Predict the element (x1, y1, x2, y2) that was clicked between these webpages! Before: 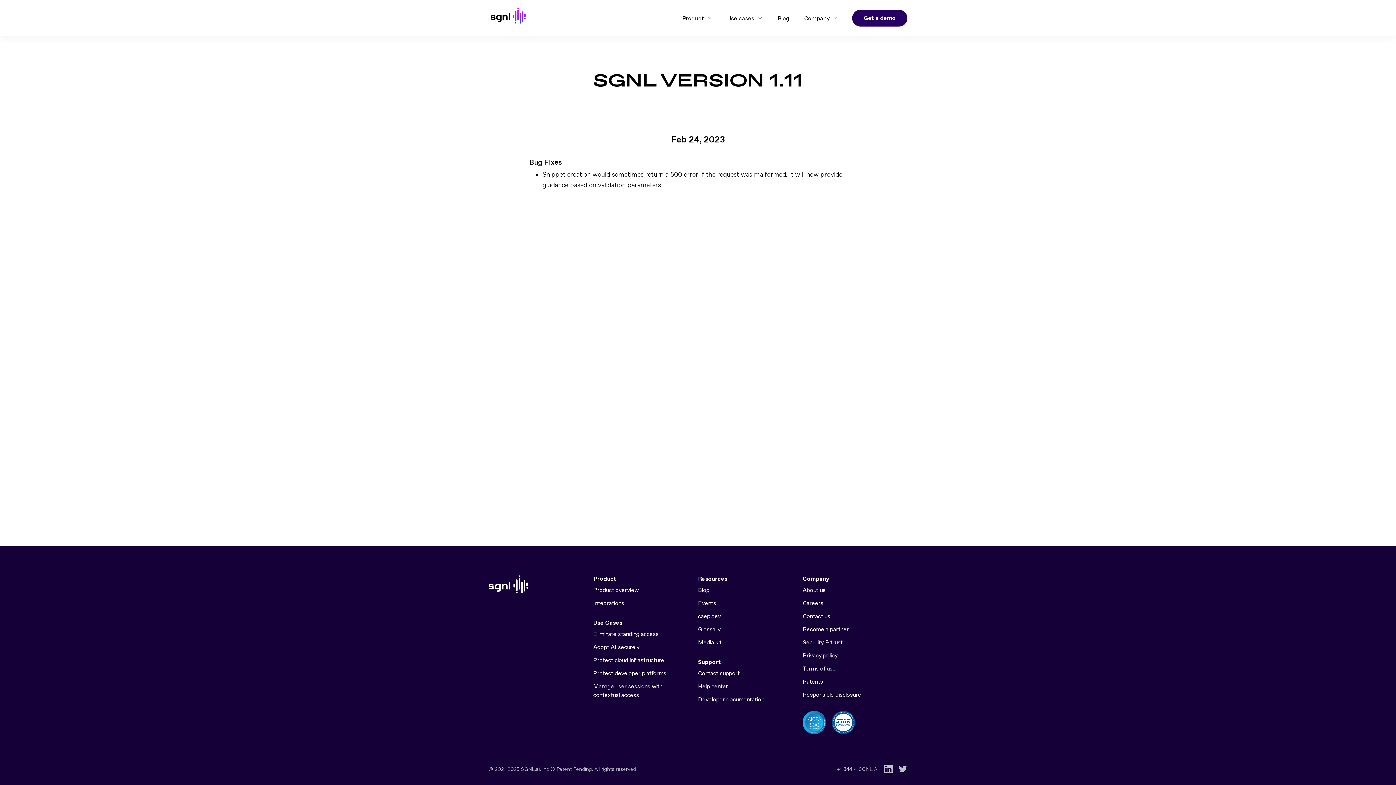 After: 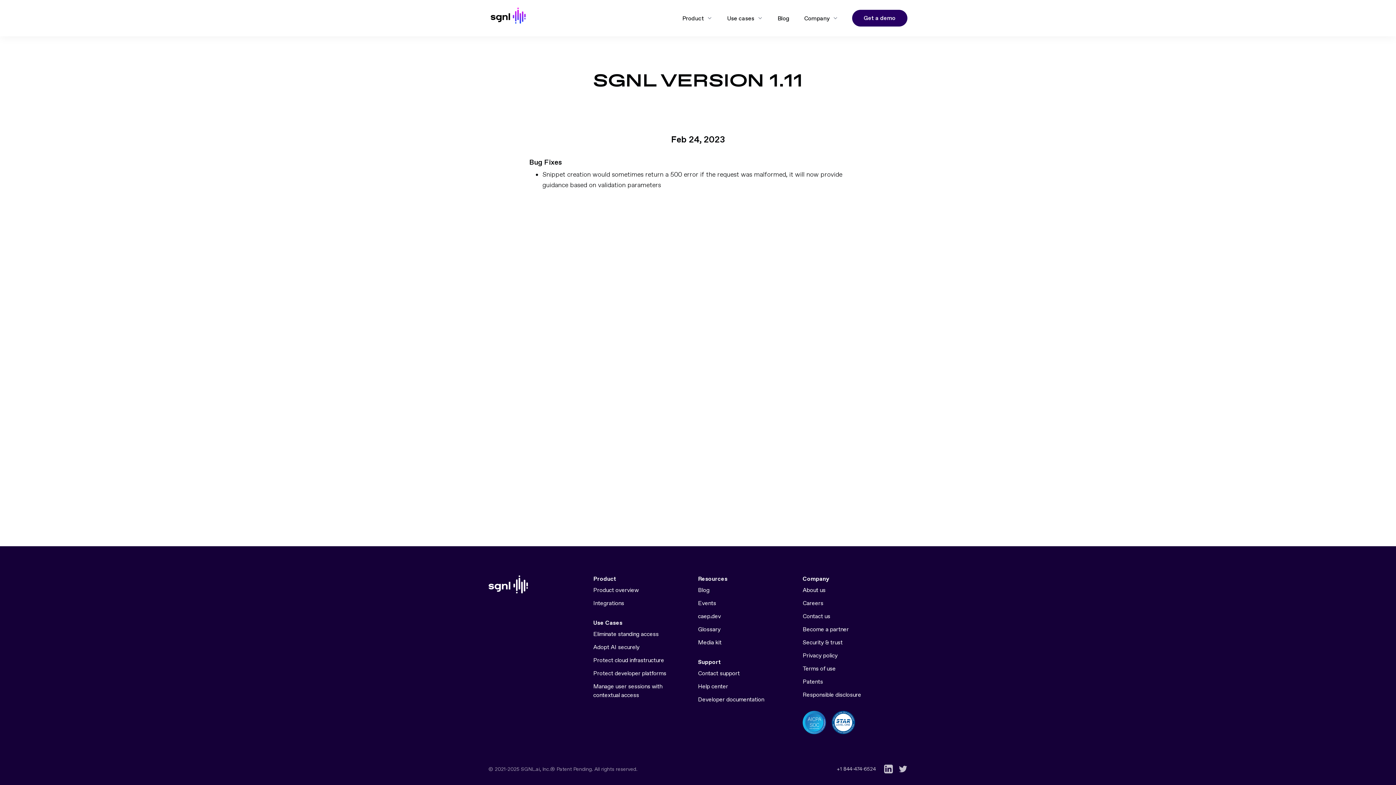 Action: bbox: (837, 765, 878, 773) label: +1 844-4-SGNL-AI